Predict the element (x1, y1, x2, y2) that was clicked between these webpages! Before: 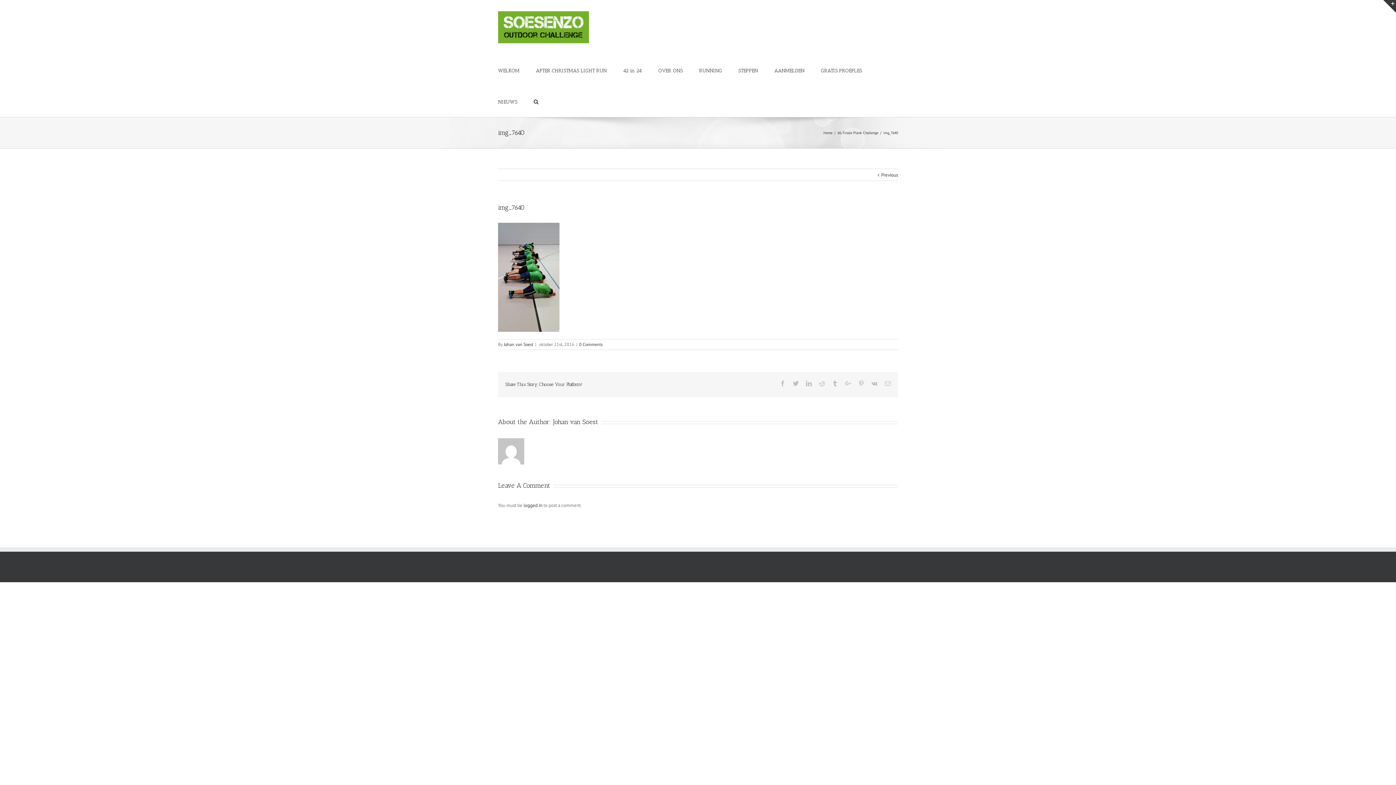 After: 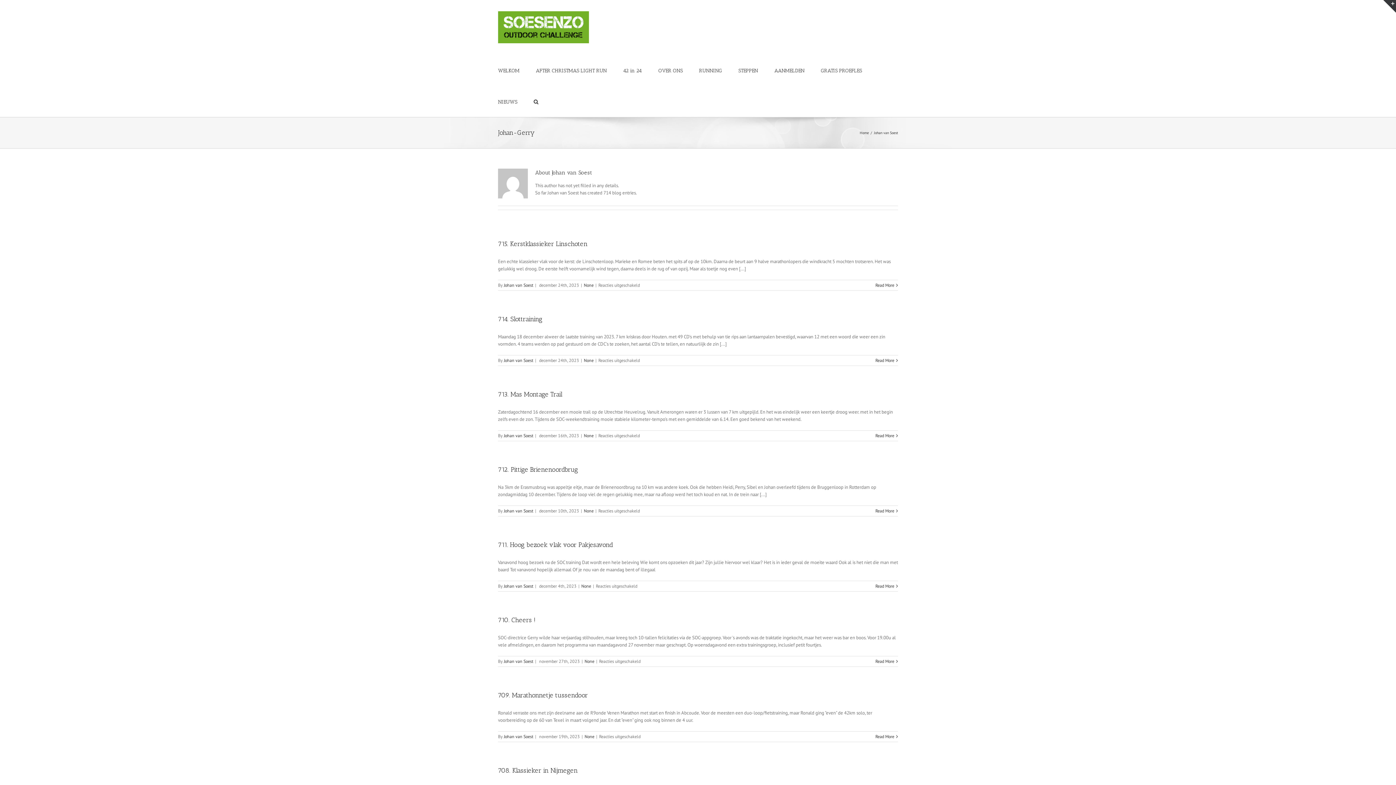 Action: bbox: (504, 341, 533, 347) label: Johan van Soest